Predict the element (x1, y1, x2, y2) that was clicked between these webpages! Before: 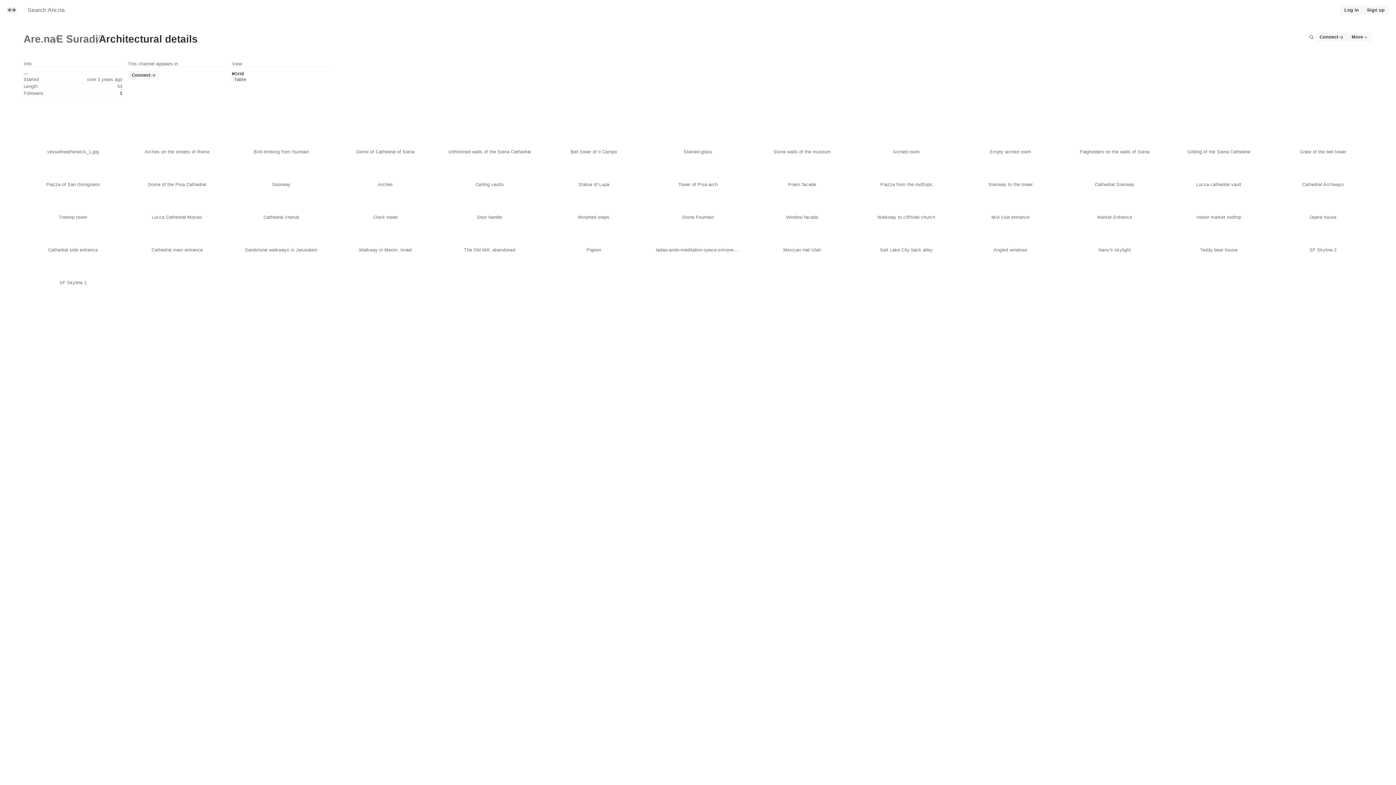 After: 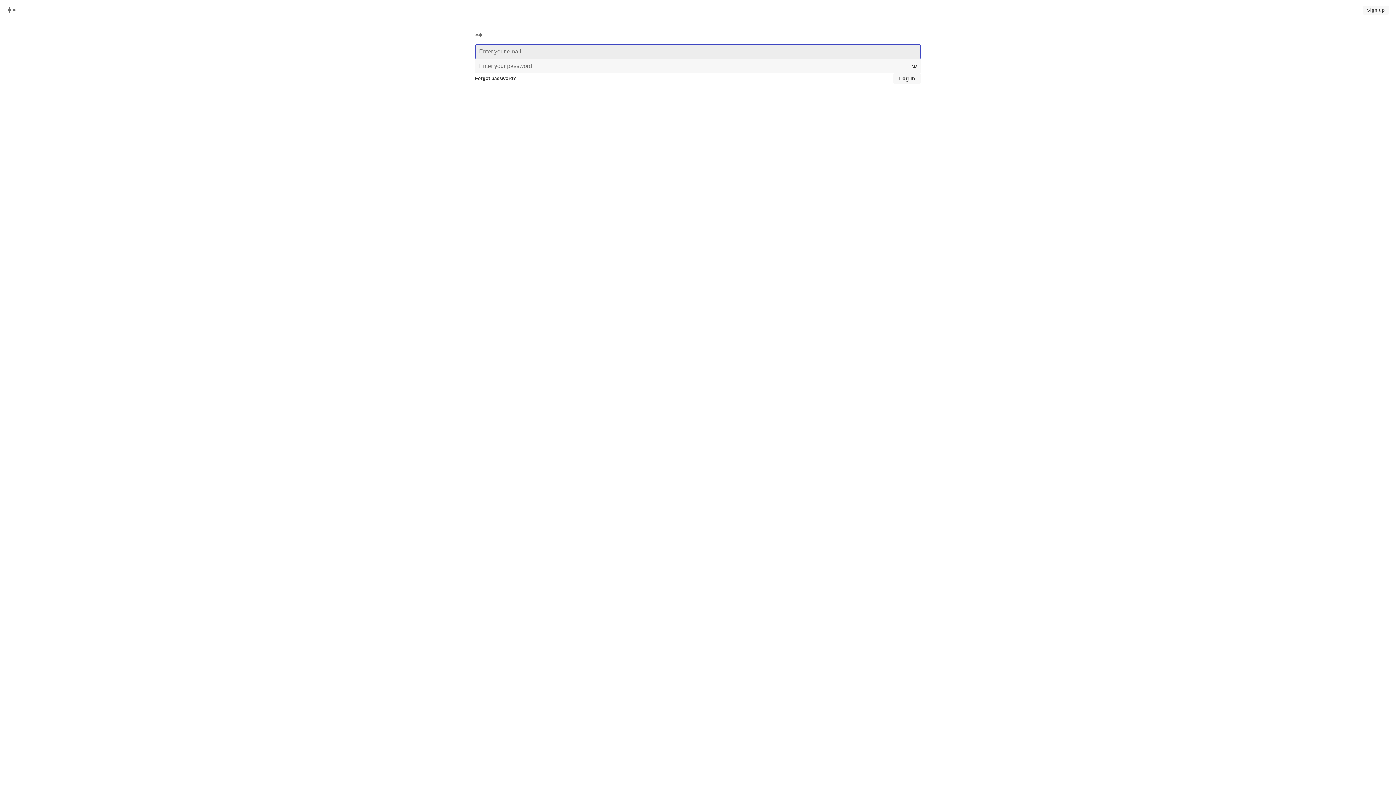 Action: bbox: (1340, 5, 1363, 14) label: Log in